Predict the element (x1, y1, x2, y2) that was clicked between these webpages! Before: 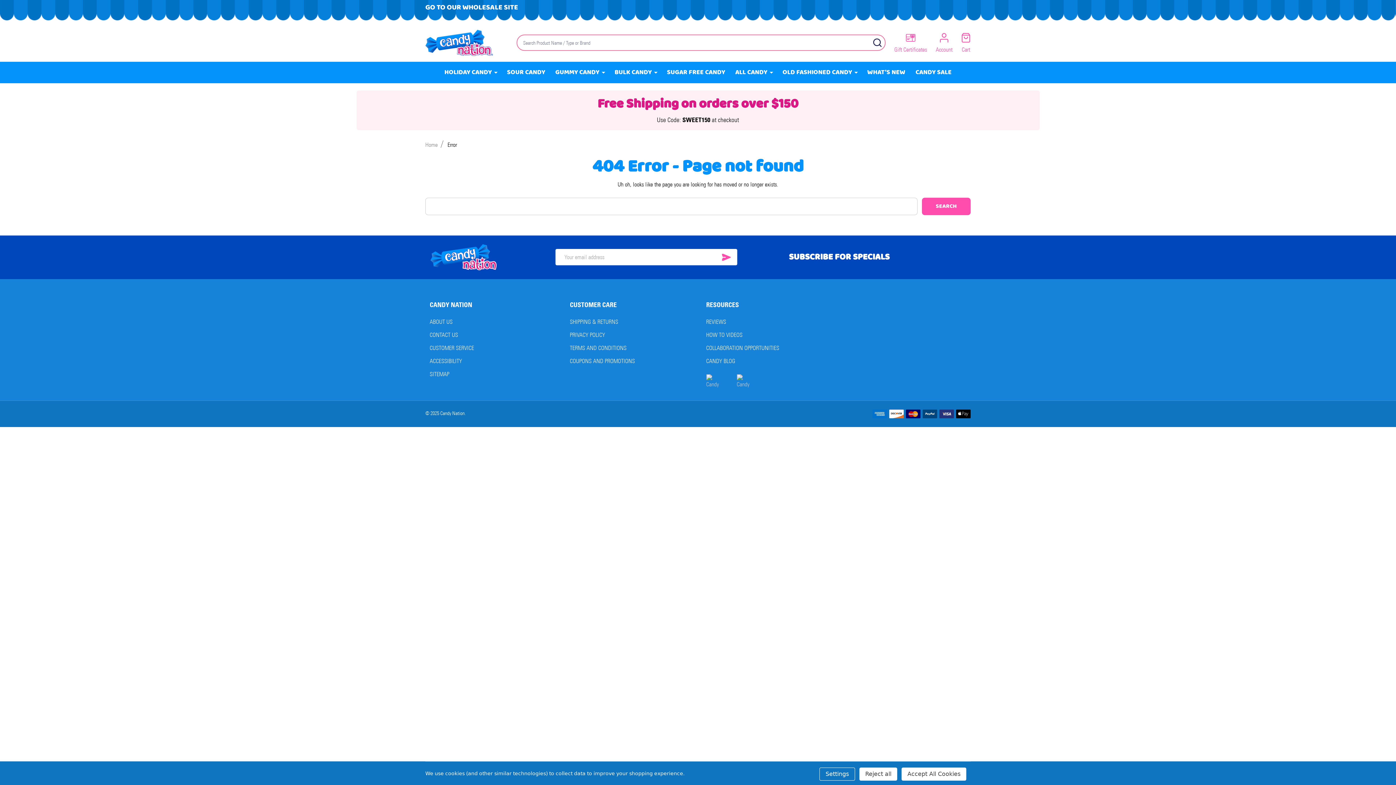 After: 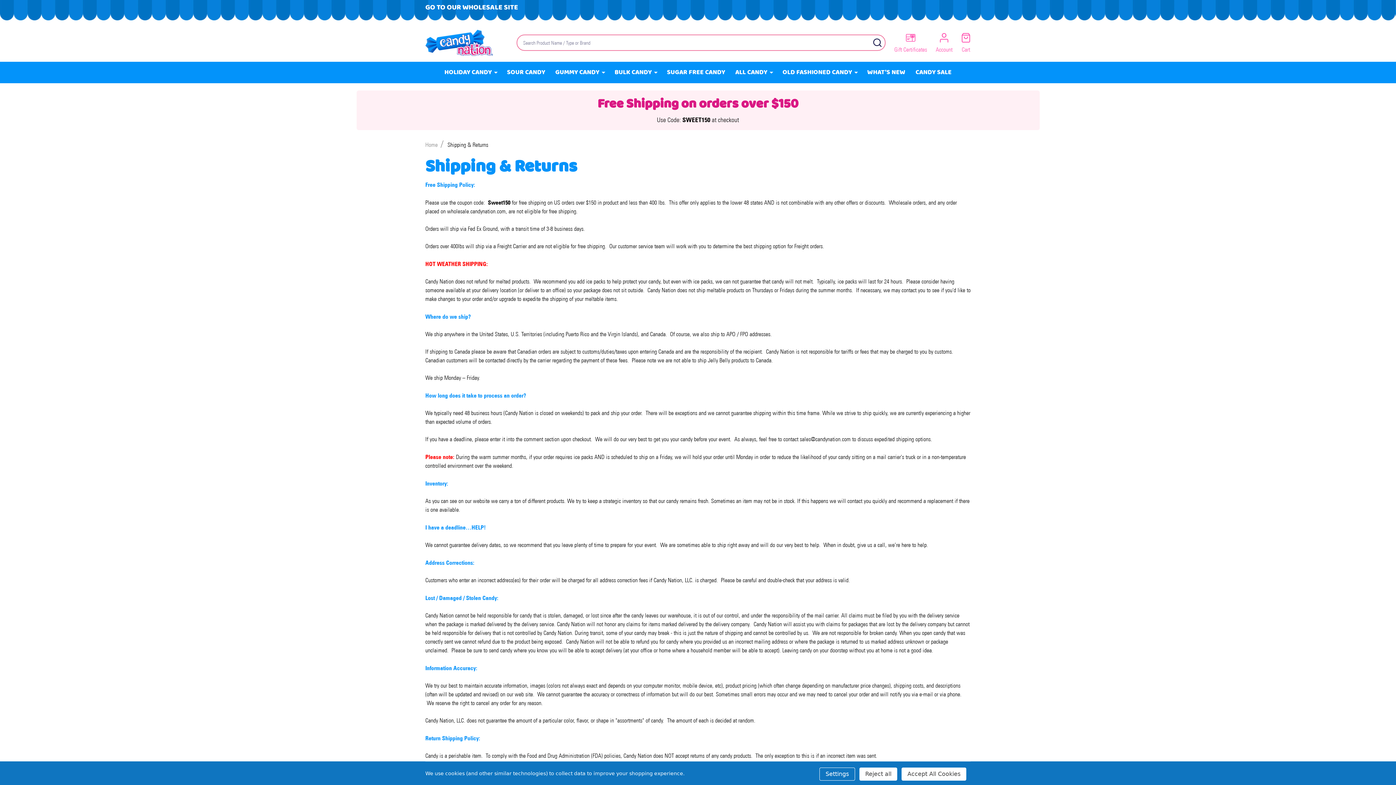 Action: label: SHIPPING & RETURNS bbox: (570, 318, 618, 325)